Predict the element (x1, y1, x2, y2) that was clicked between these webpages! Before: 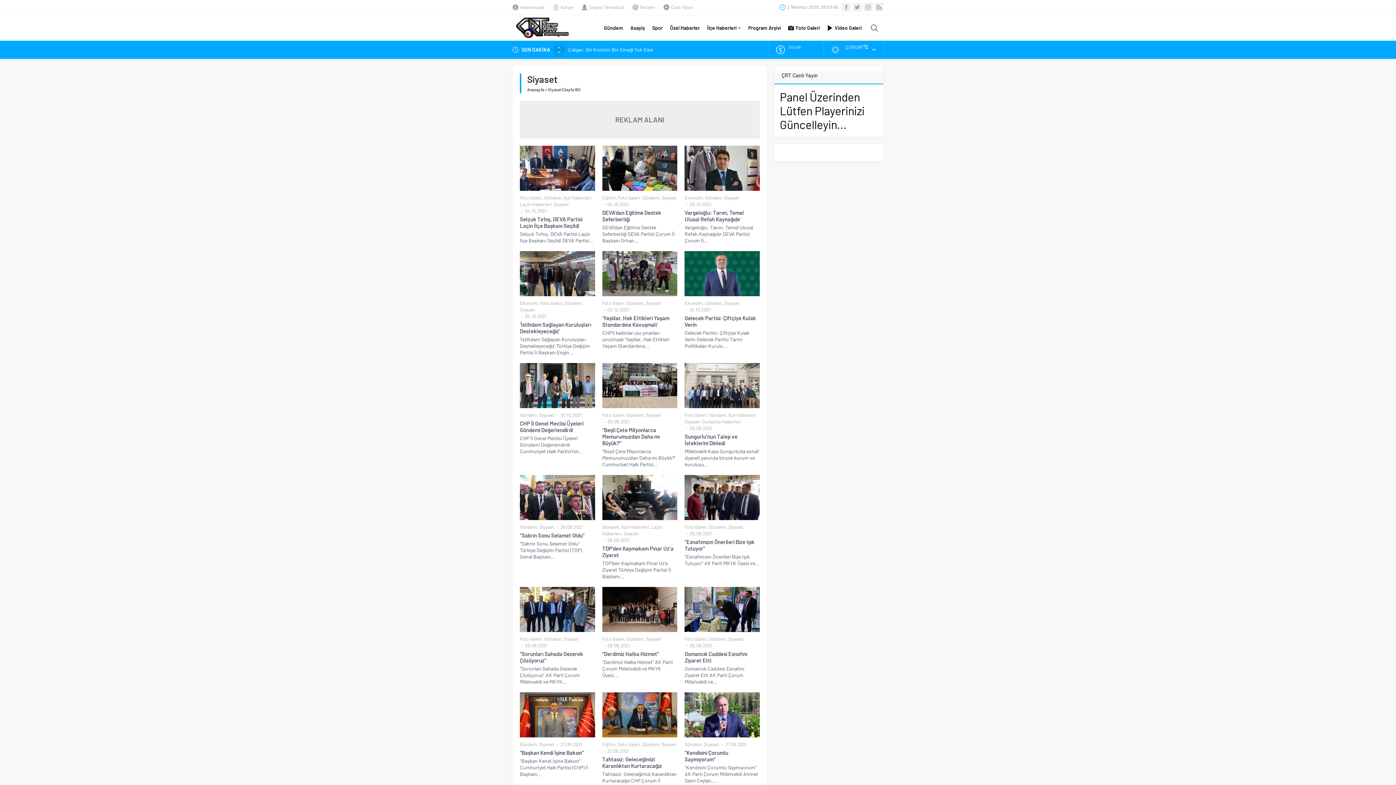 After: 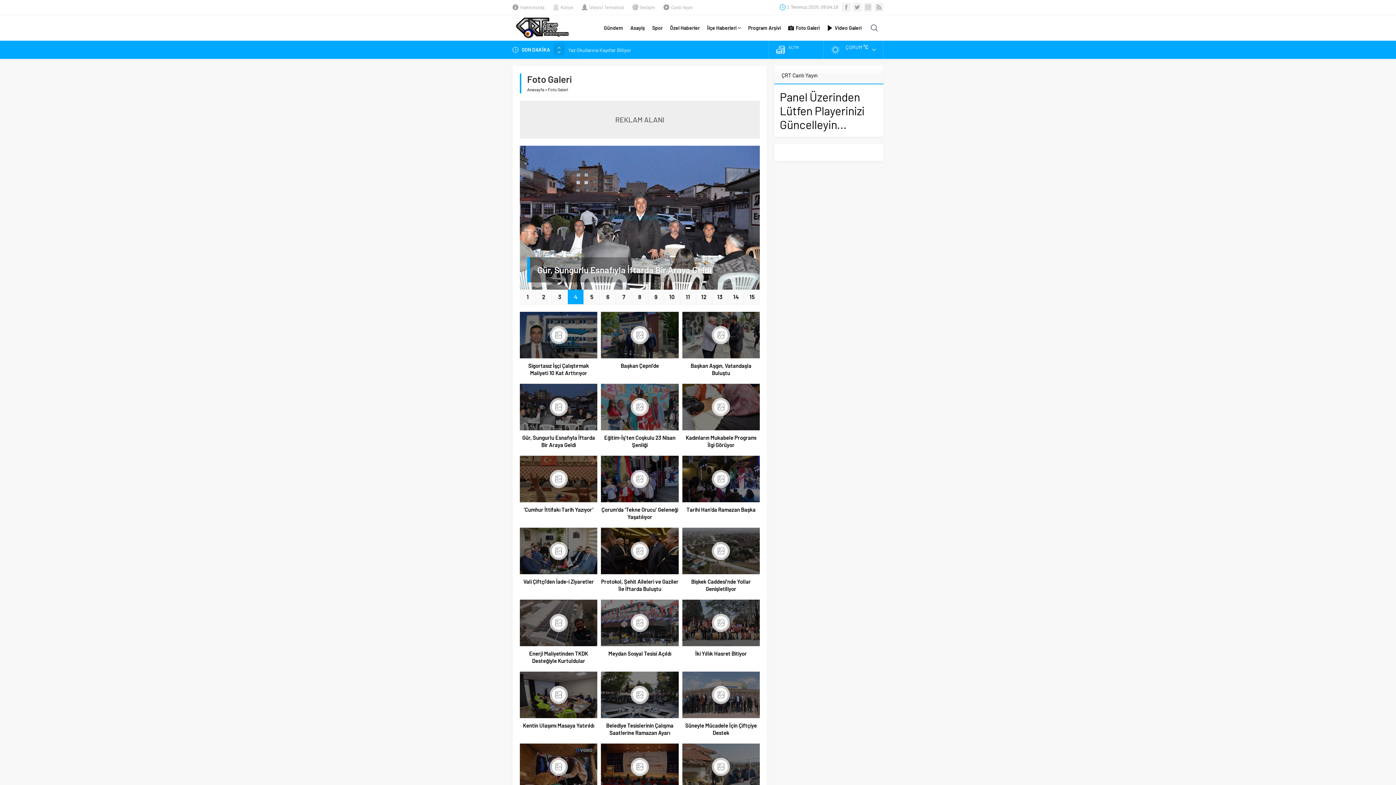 Action: label: Foto Galeri bbox: (684, 412, 707, 418)